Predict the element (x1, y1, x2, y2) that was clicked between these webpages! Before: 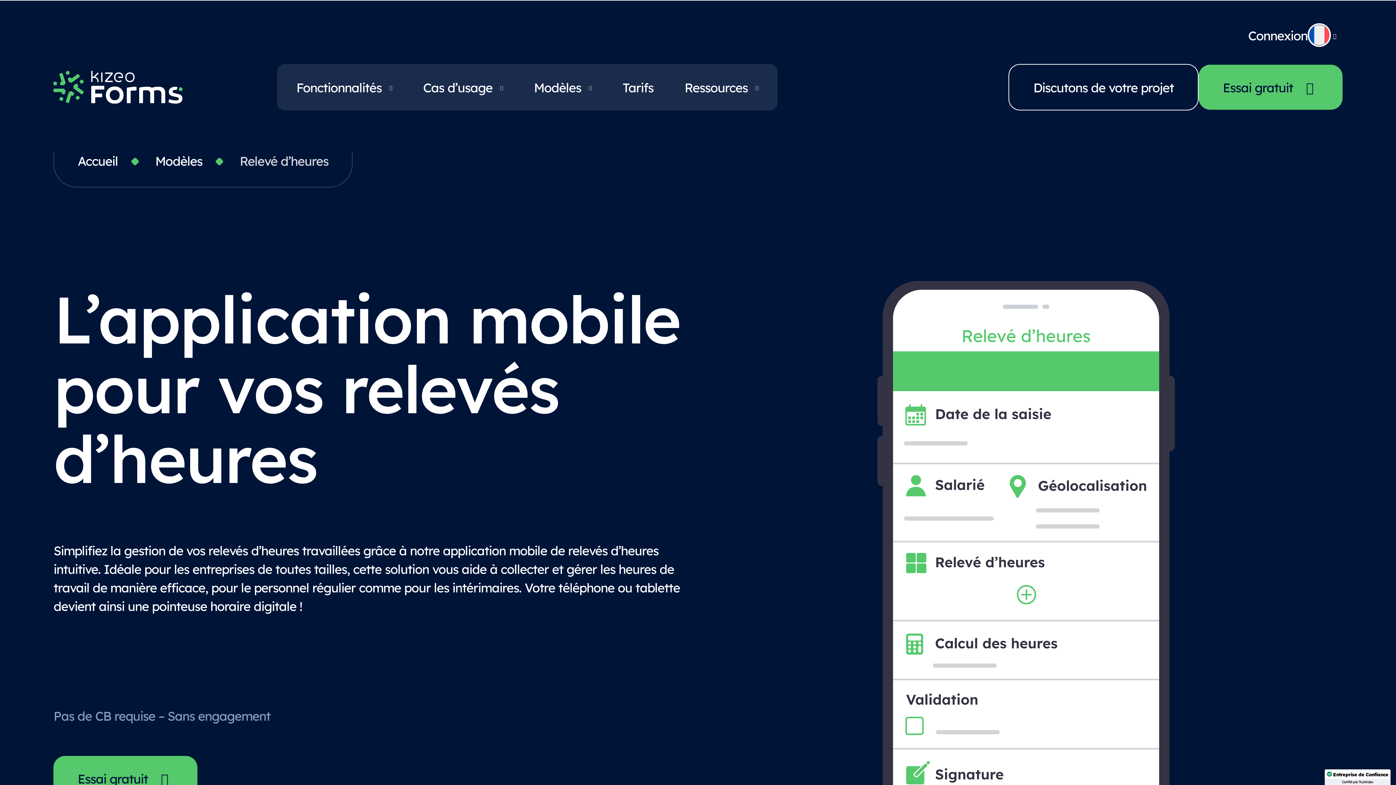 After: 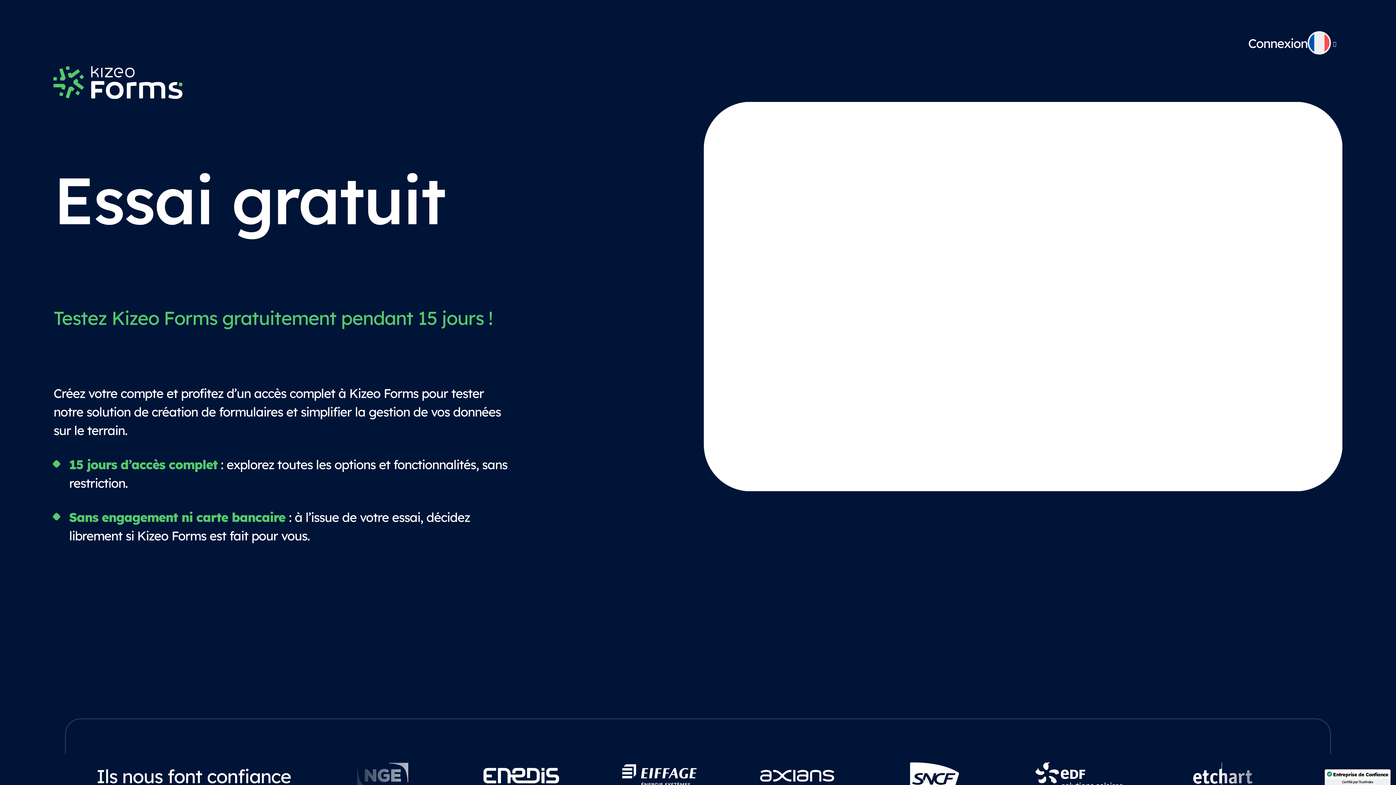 Action: label: Essai gratuit bbox: (53, 756, 197, 801)